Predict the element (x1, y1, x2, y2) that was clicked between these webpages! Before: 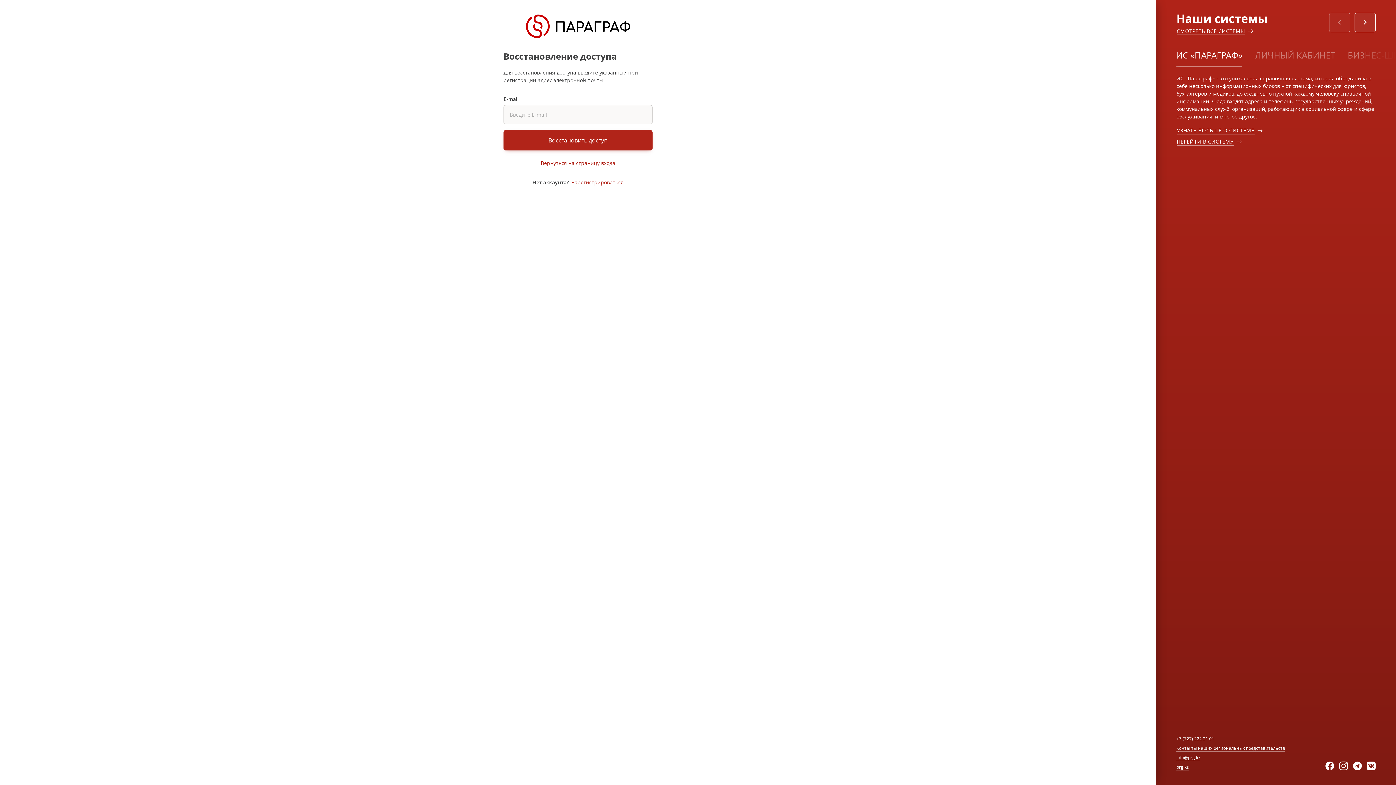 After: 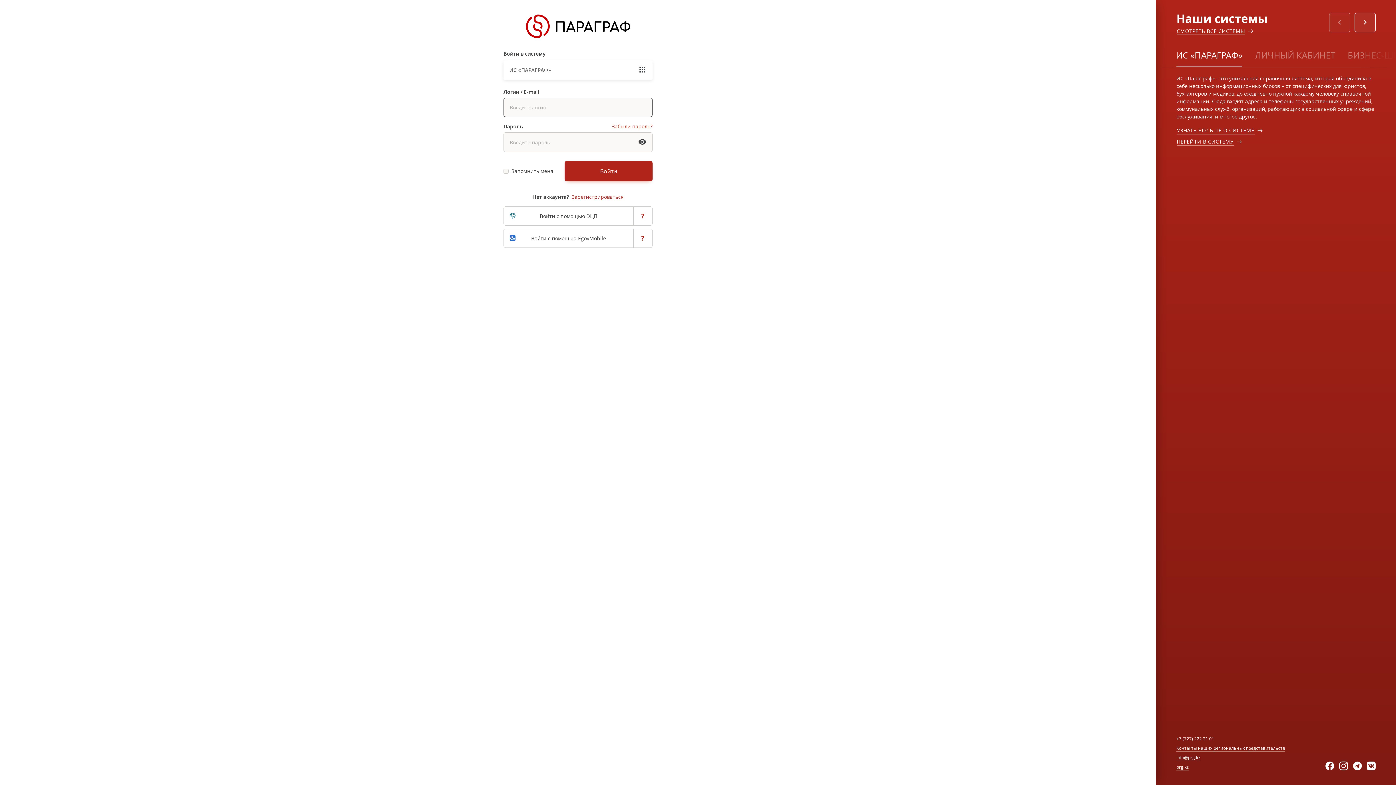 Action: bbox: (526, 14, 630, 21)